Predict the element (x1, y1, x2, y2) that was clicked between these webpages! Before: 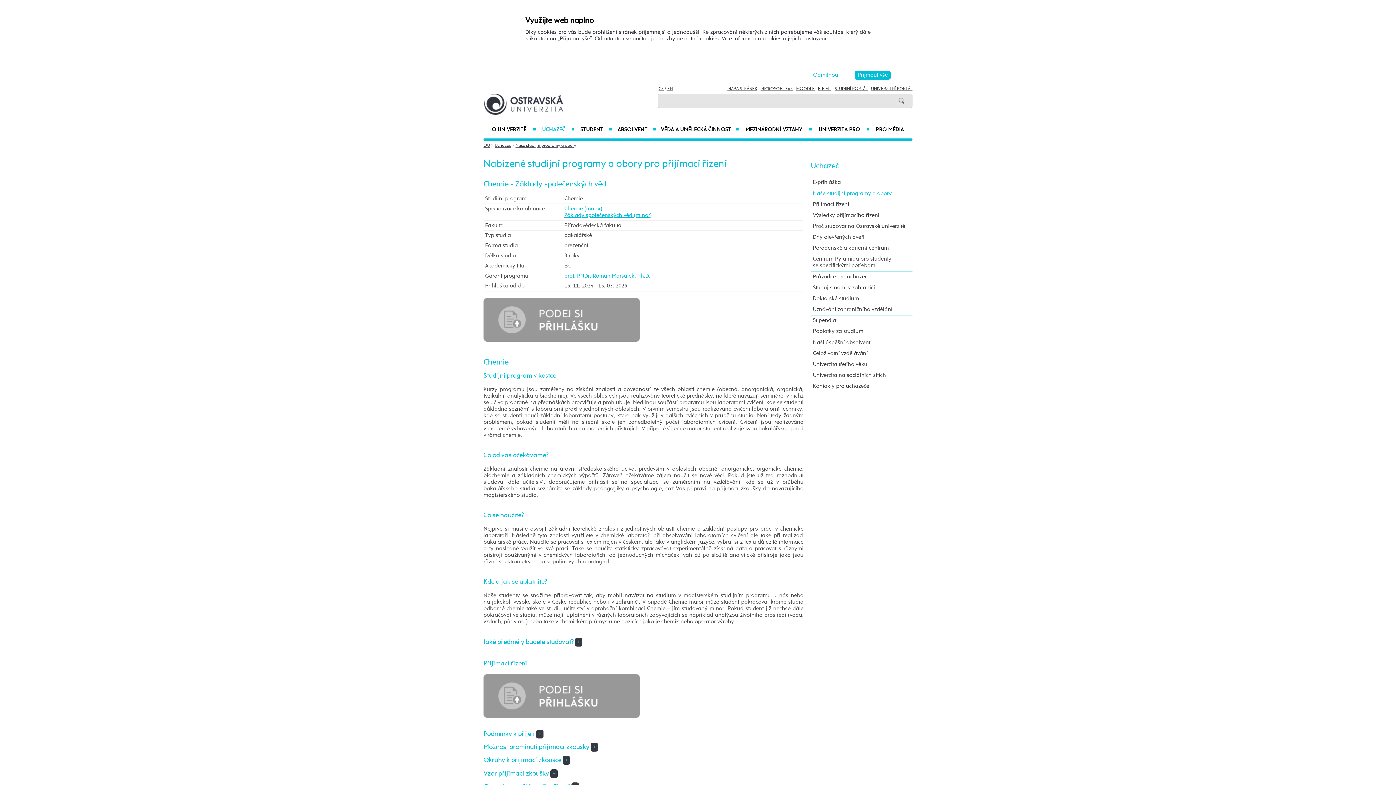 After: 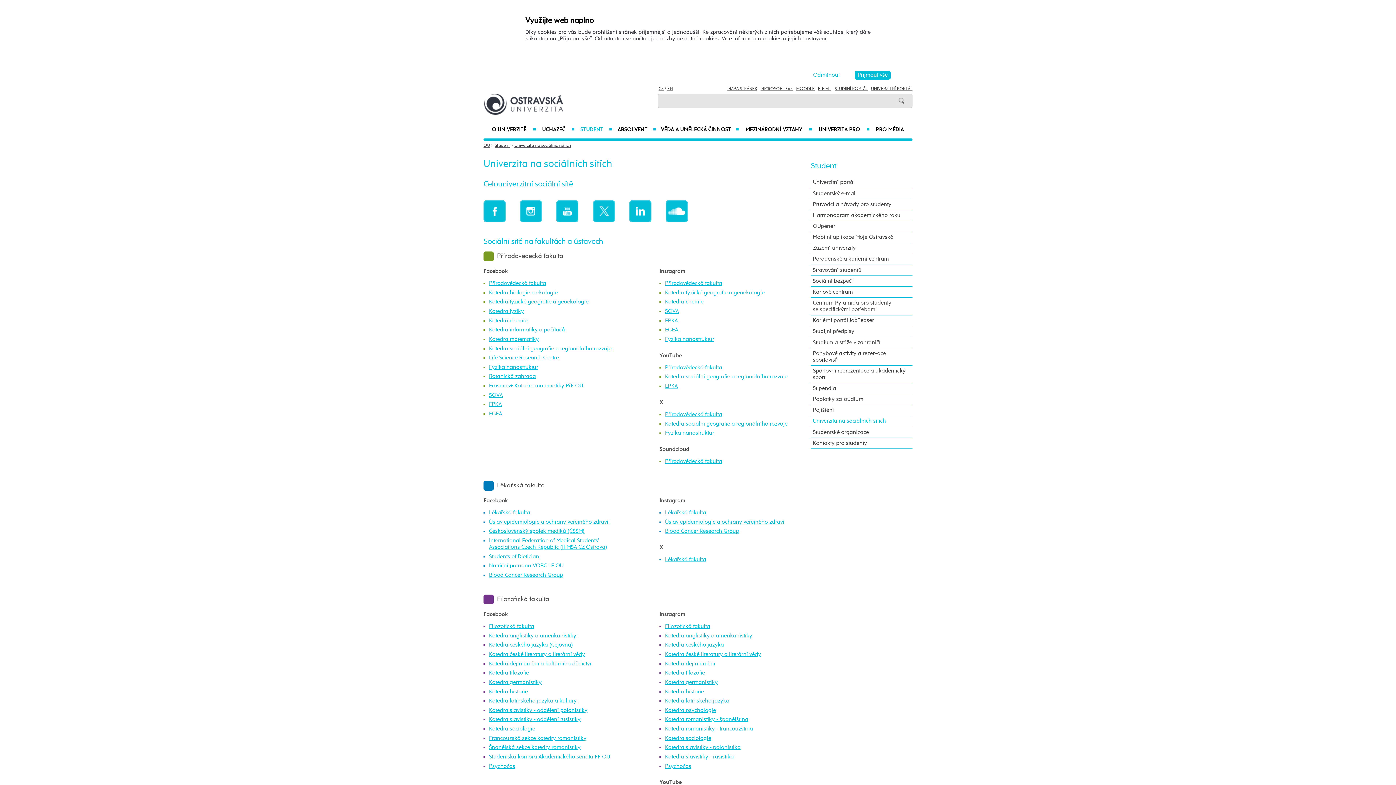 Action: label: Univerzita na sociálních sítích bbox: (811, 370, 912, 381)